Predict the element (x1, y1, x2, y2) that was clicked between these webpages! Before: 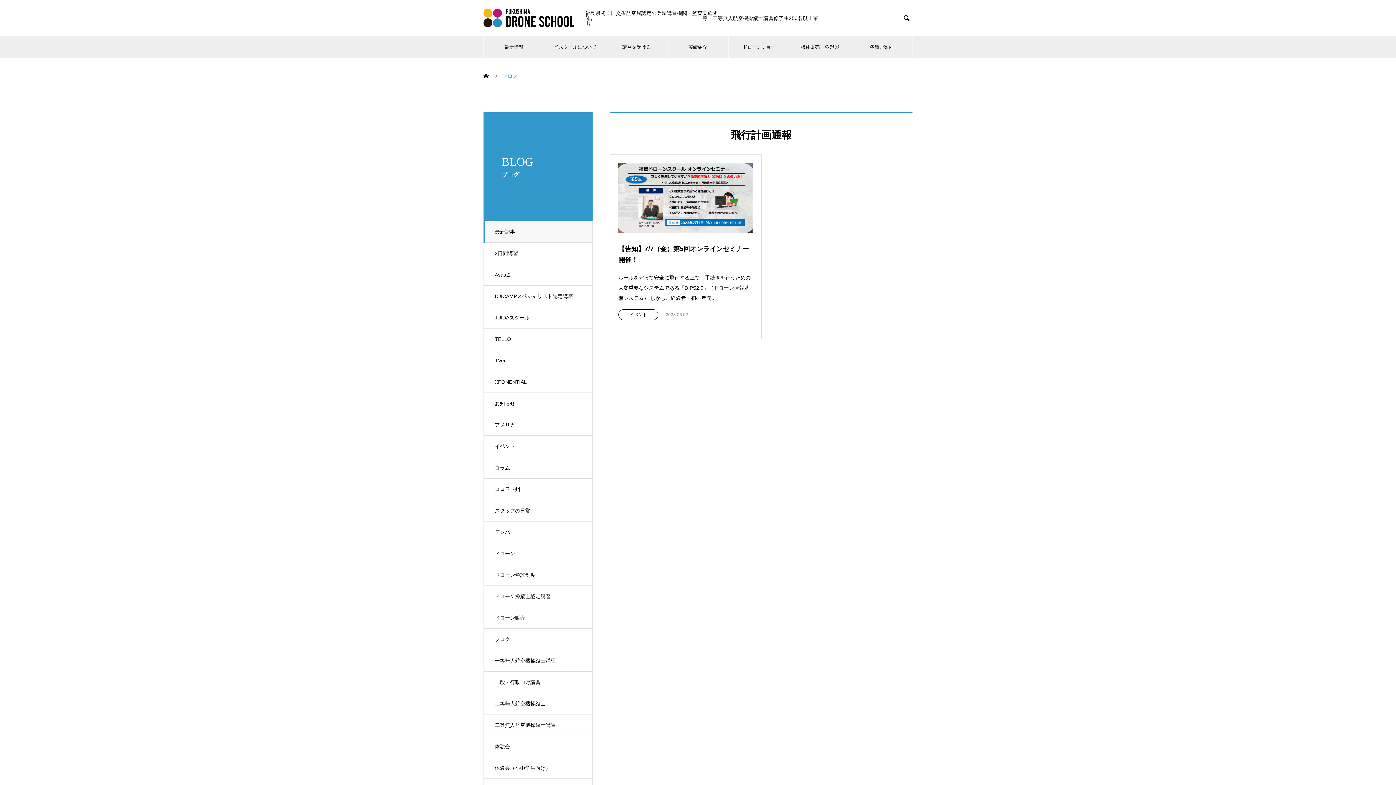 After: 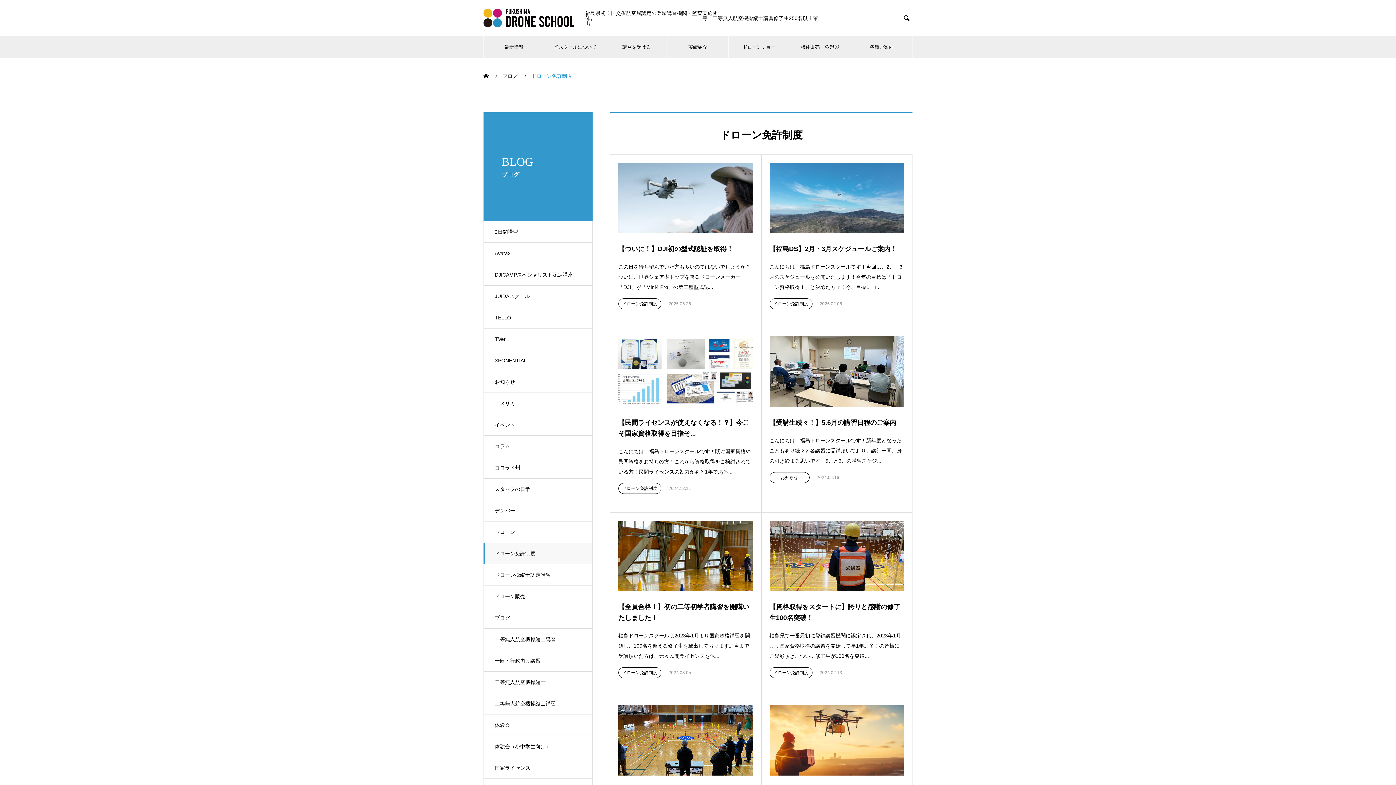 Action: bbox: (483, 564, 592, 586) label: ドローン免許制度